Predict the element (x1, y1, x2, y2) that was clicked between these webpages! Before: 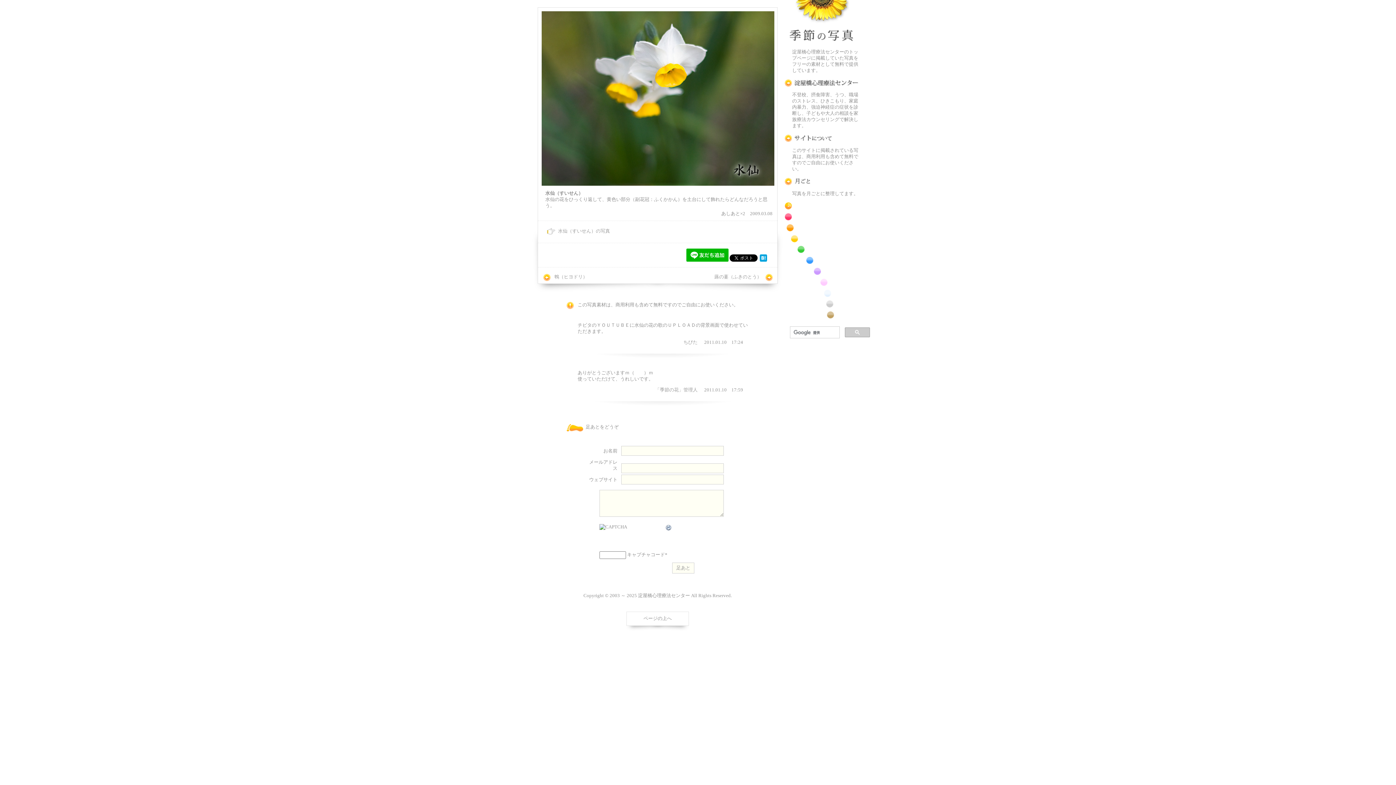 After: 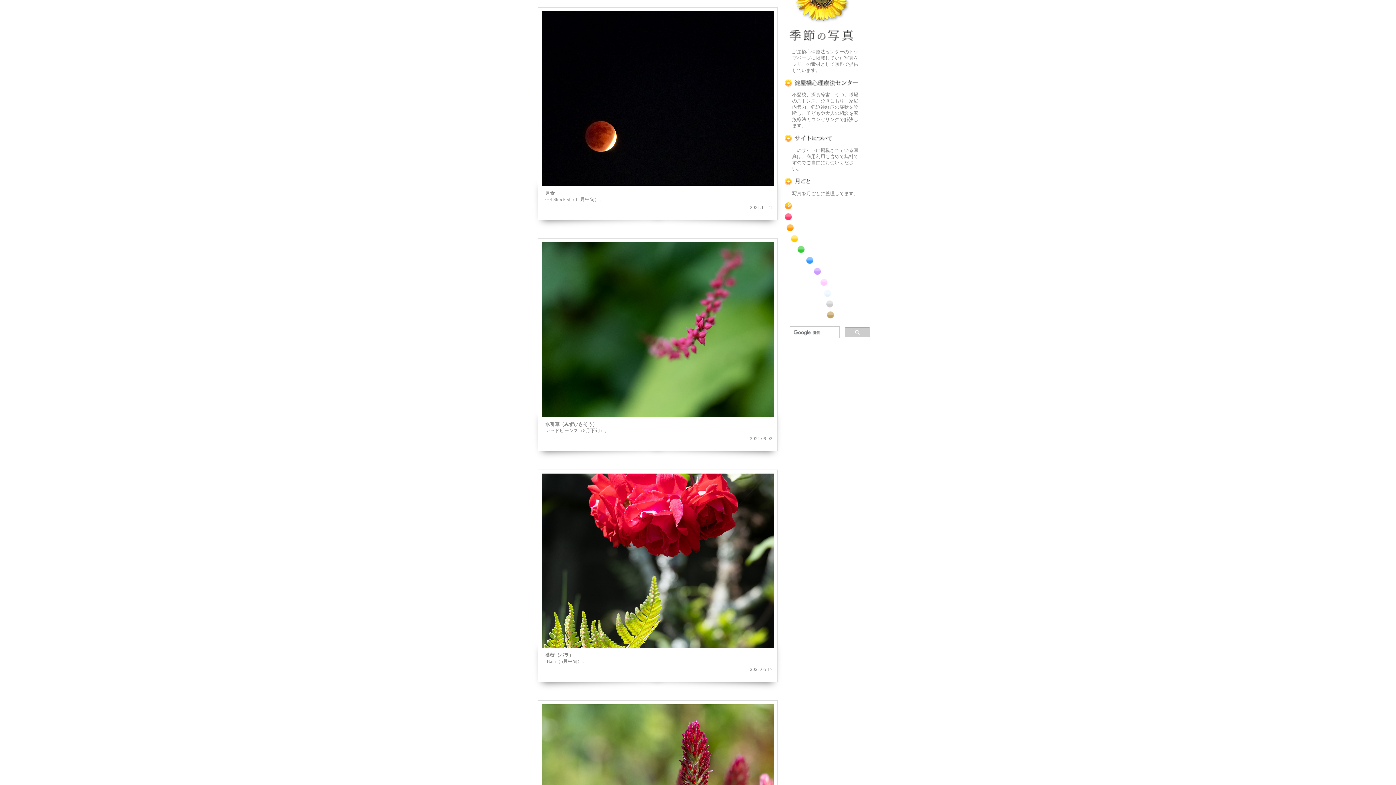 Action: bbox: (785, 212, 858, 221) label: 赤色の花のフリー写真素材